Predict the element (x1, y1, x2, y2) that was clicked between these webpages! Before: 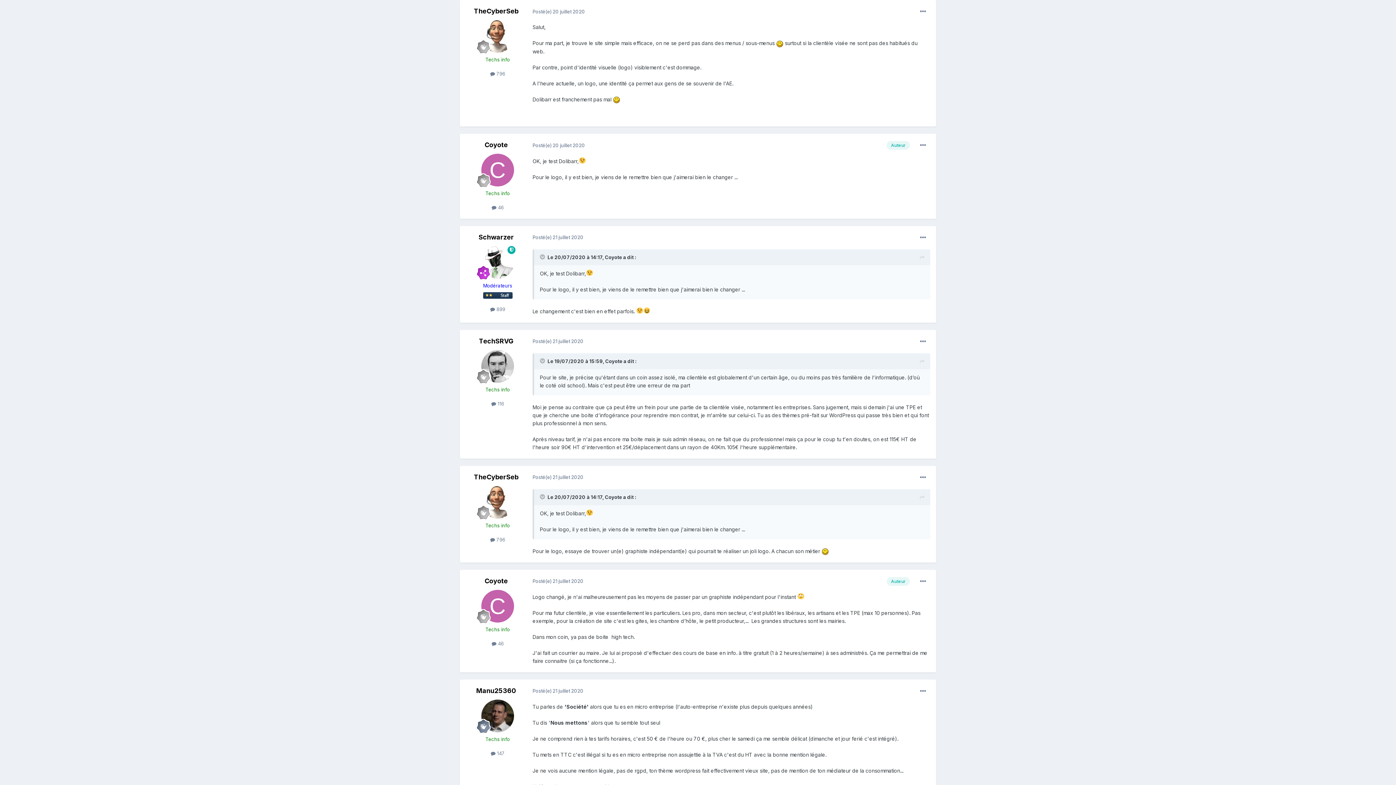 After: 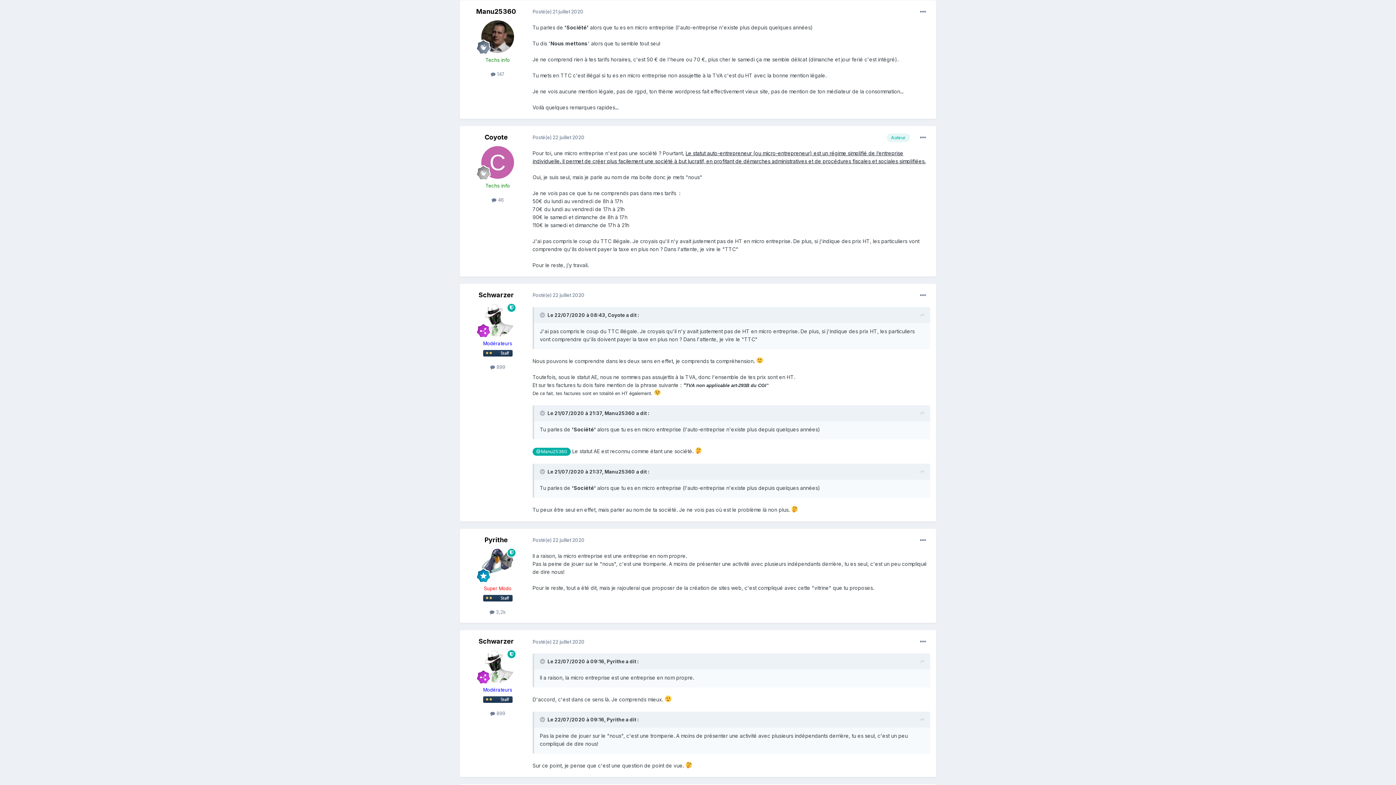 Action: label: Posté(e) 21 juillet 2020 bbox: (532, 688, 583, 694)